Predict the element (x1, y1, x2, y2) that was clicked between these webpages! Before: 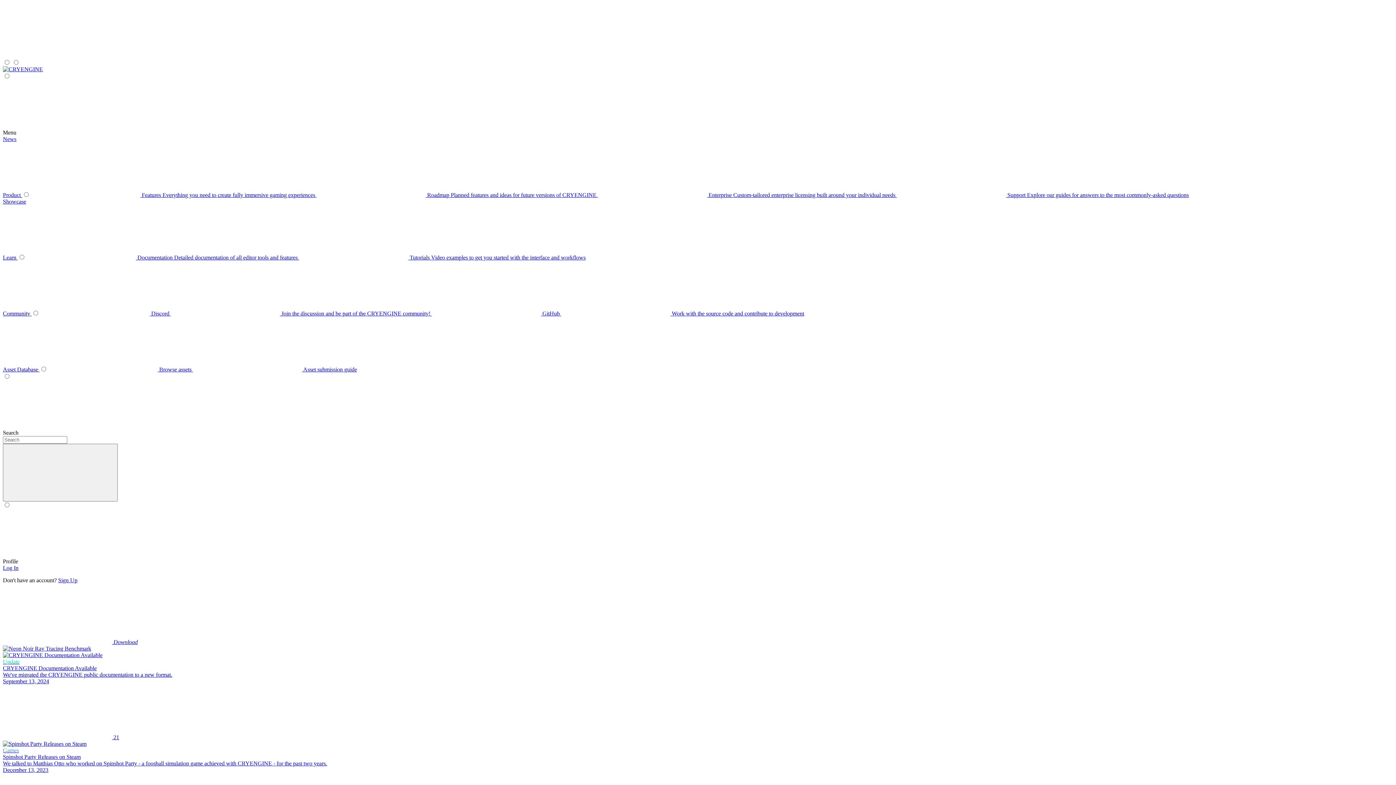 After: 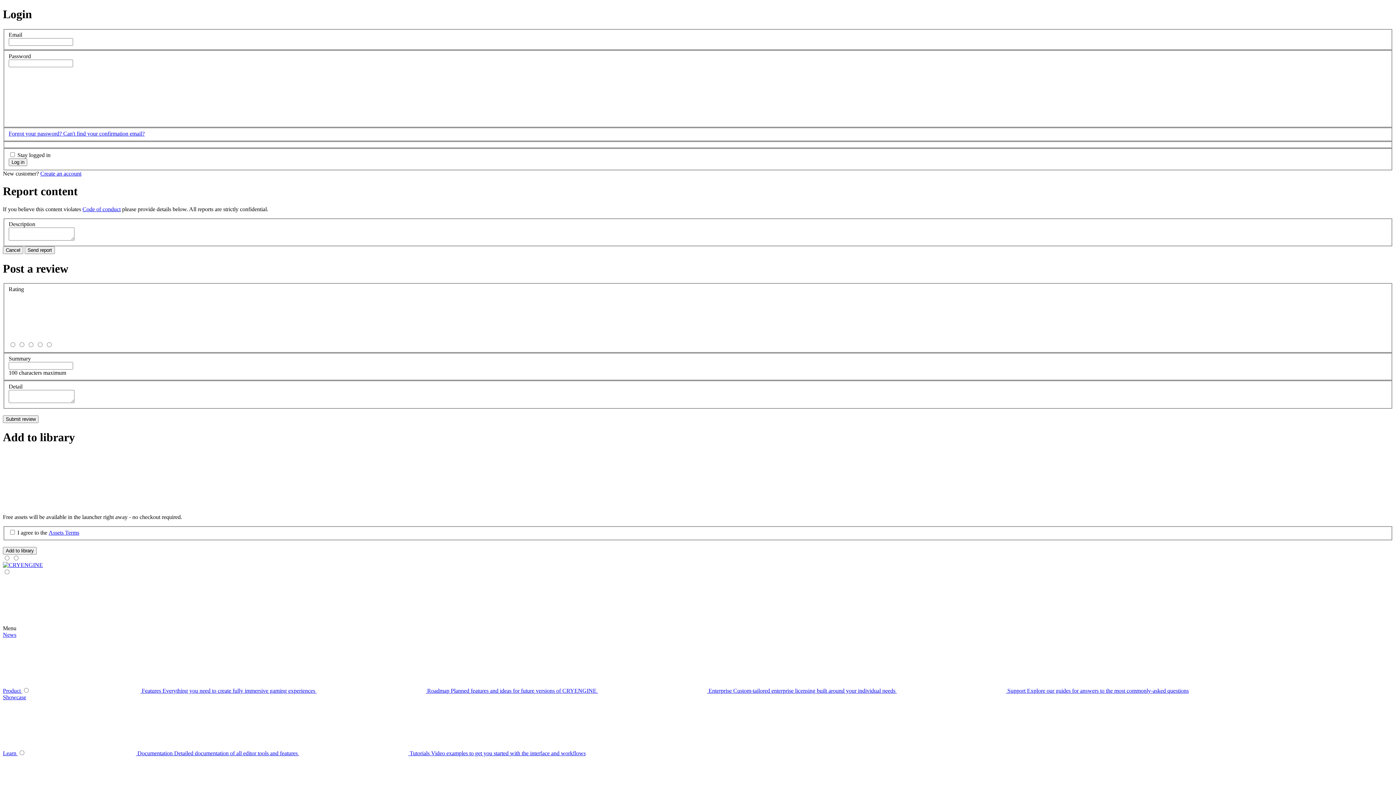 Action: bbox: (2, 645, 91, 652)